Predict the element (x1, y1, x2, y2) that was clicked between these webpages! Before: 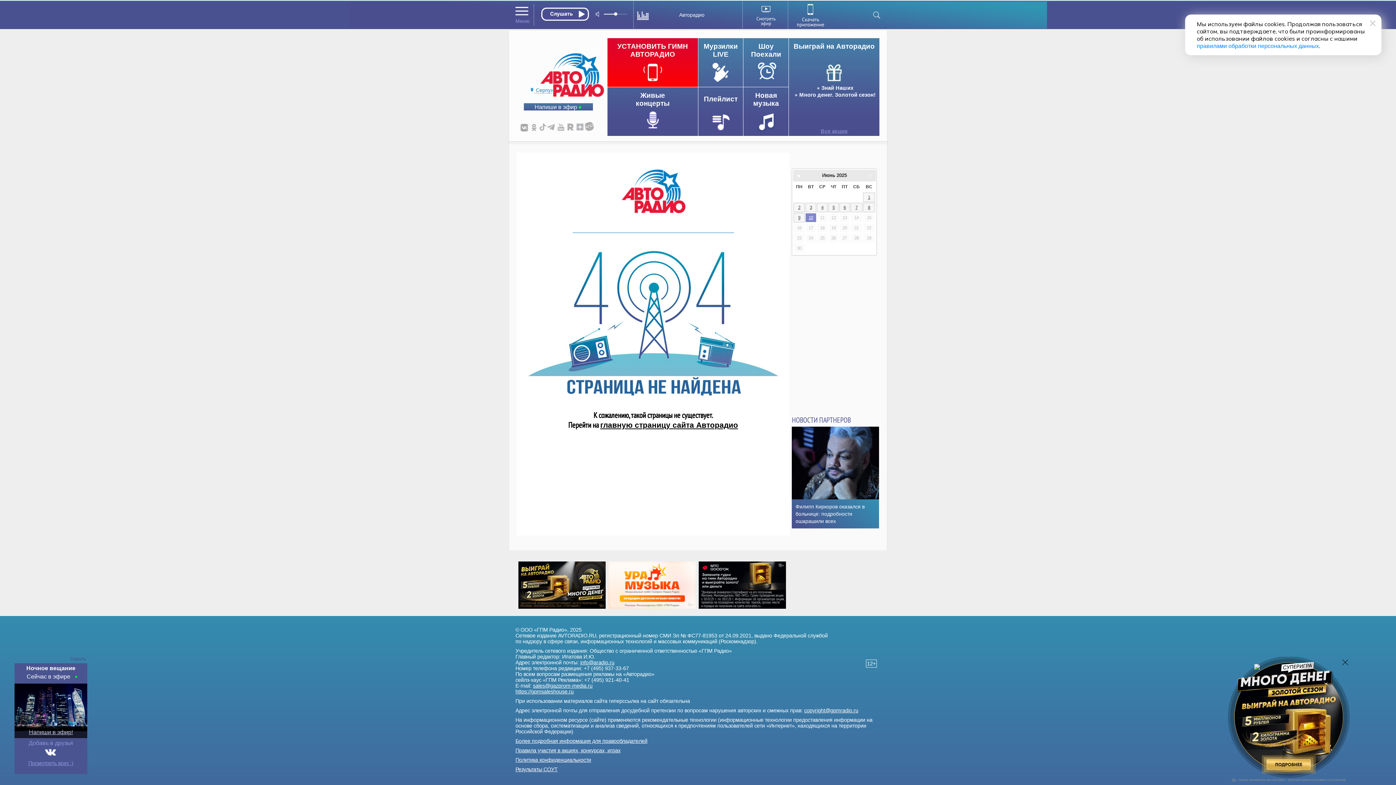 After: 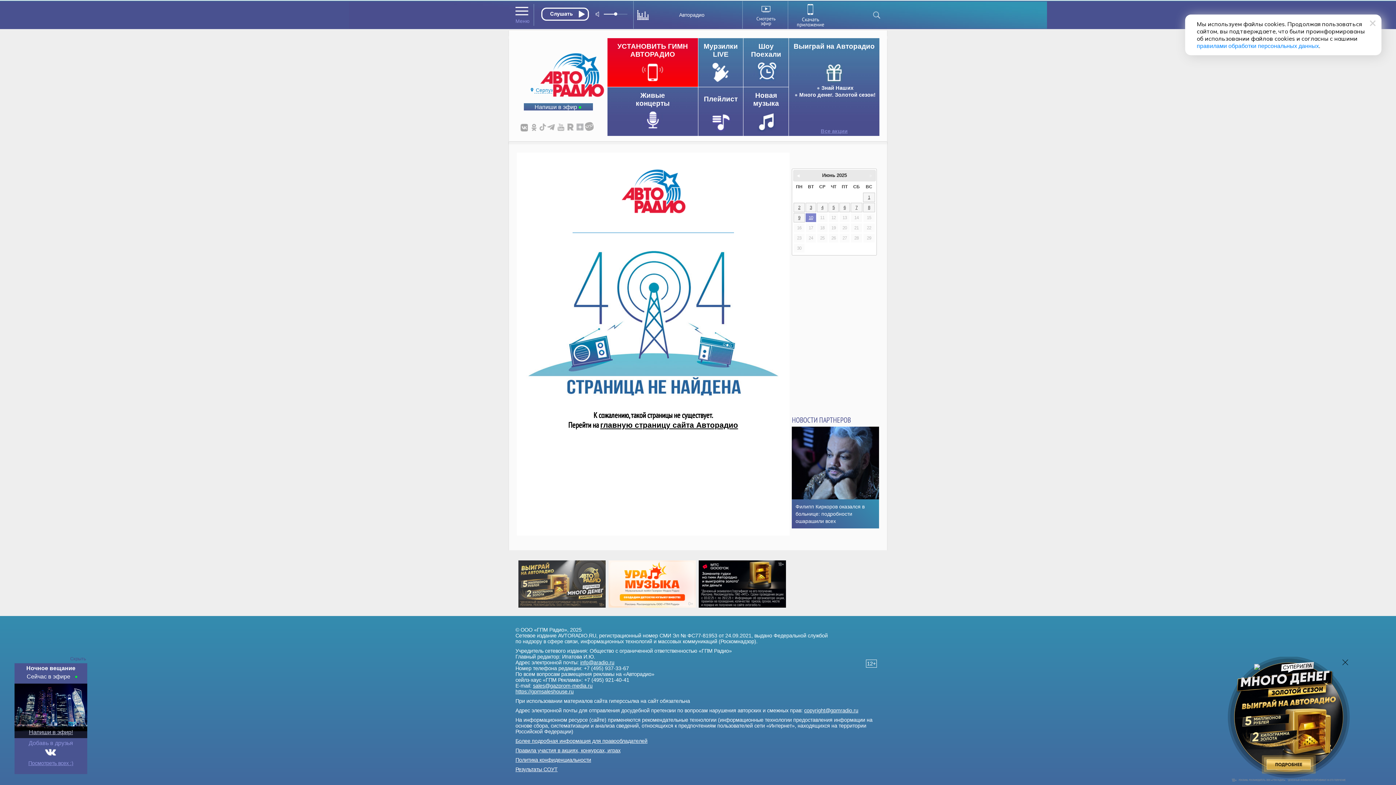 Action: bbox: (518, 603, 605, 610)